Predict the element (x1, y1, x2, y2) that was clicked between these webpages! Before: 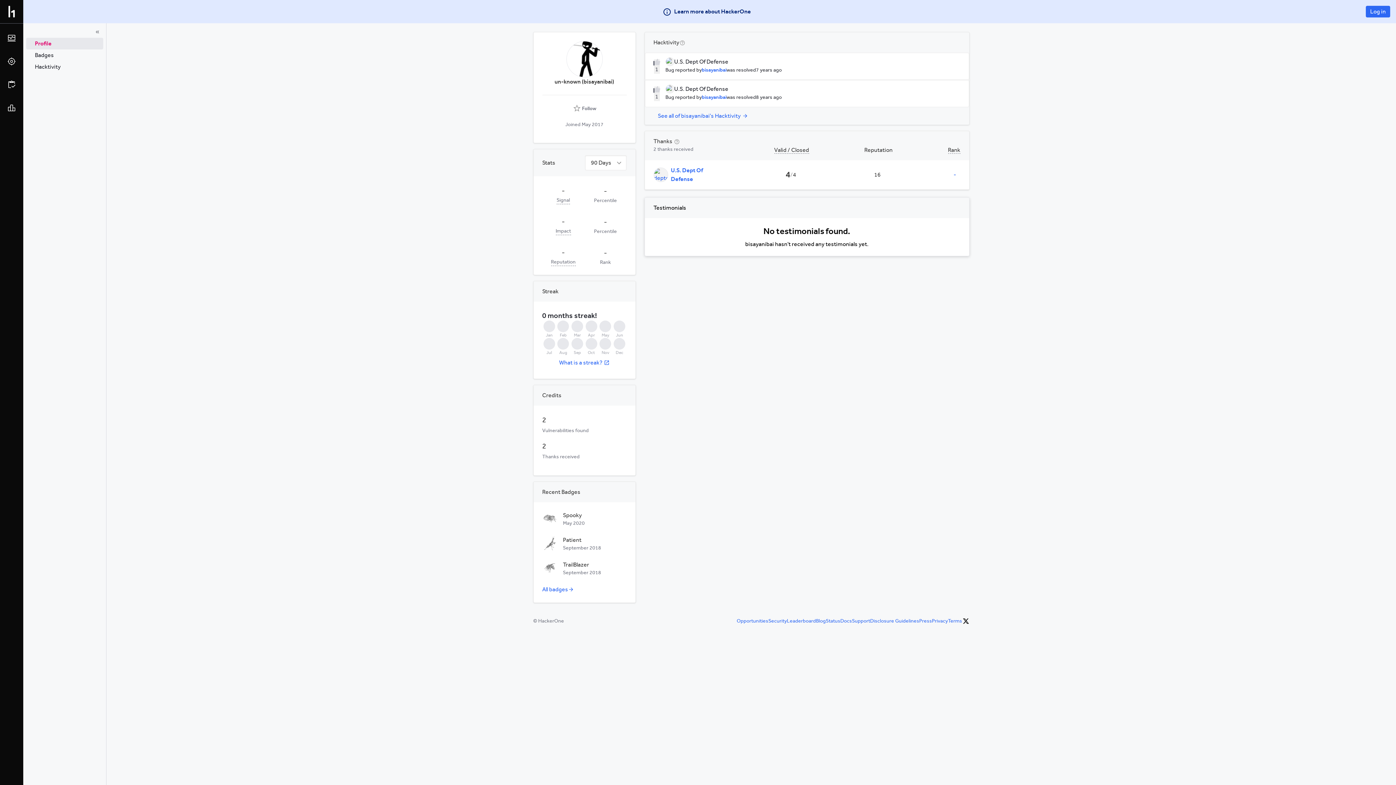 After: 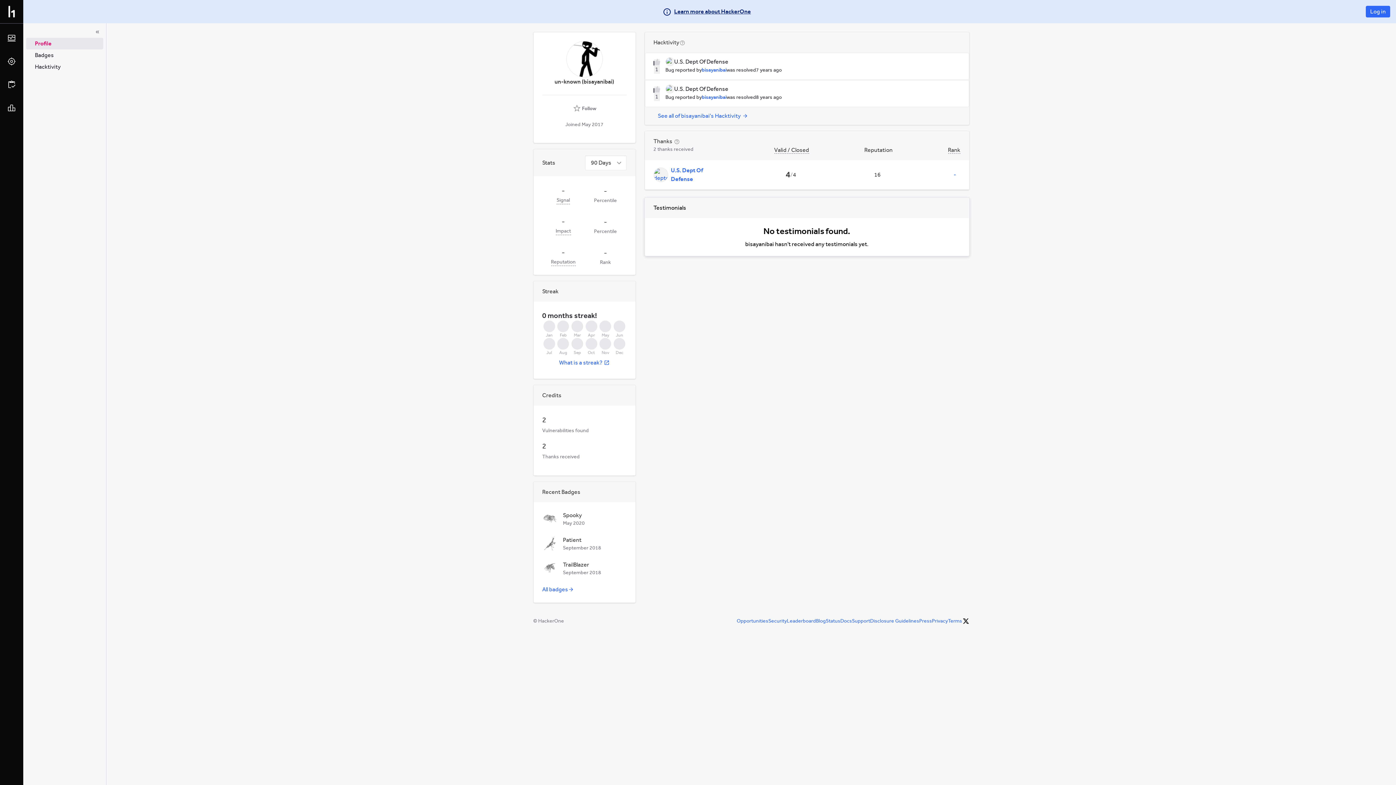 Action: bbox: (662, 7, 751, 16) label: Learn more about HackerOne